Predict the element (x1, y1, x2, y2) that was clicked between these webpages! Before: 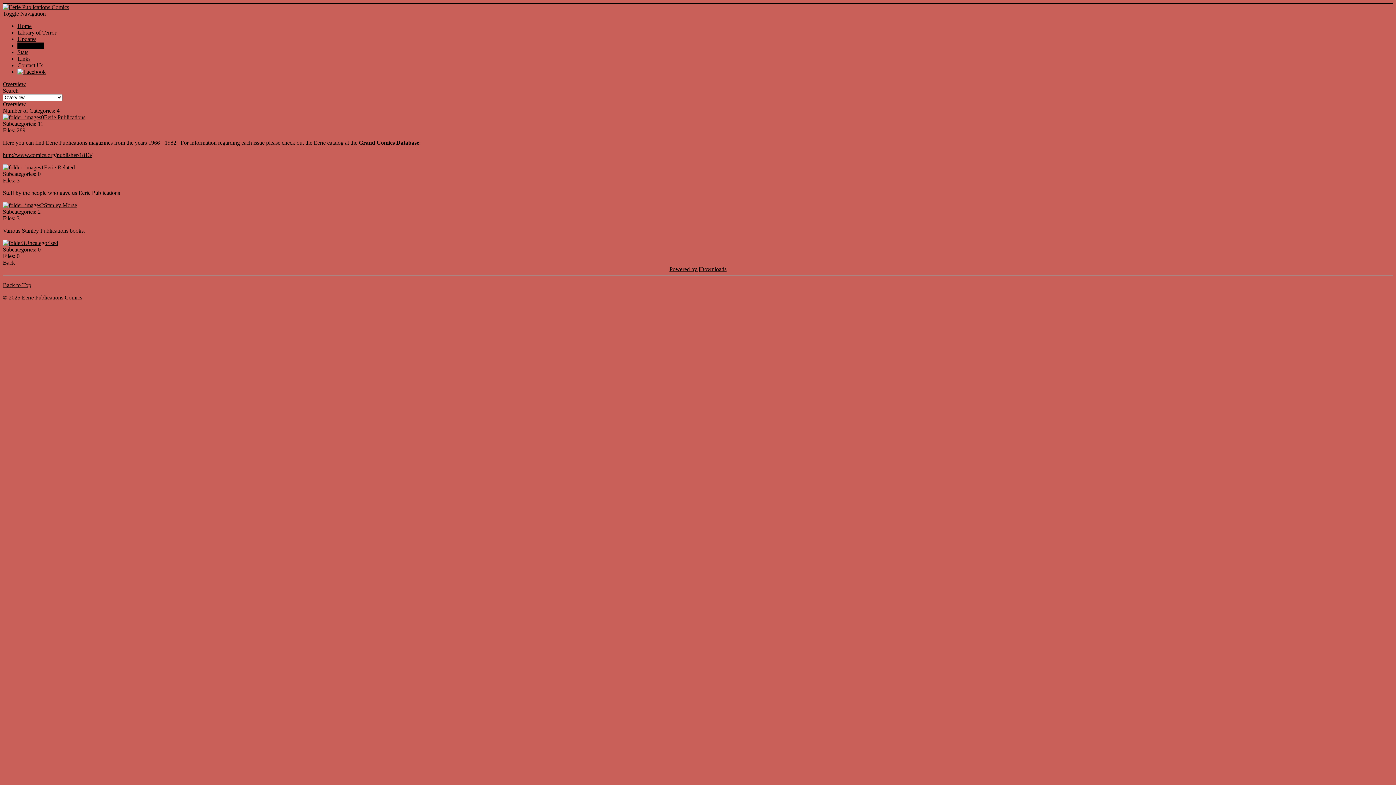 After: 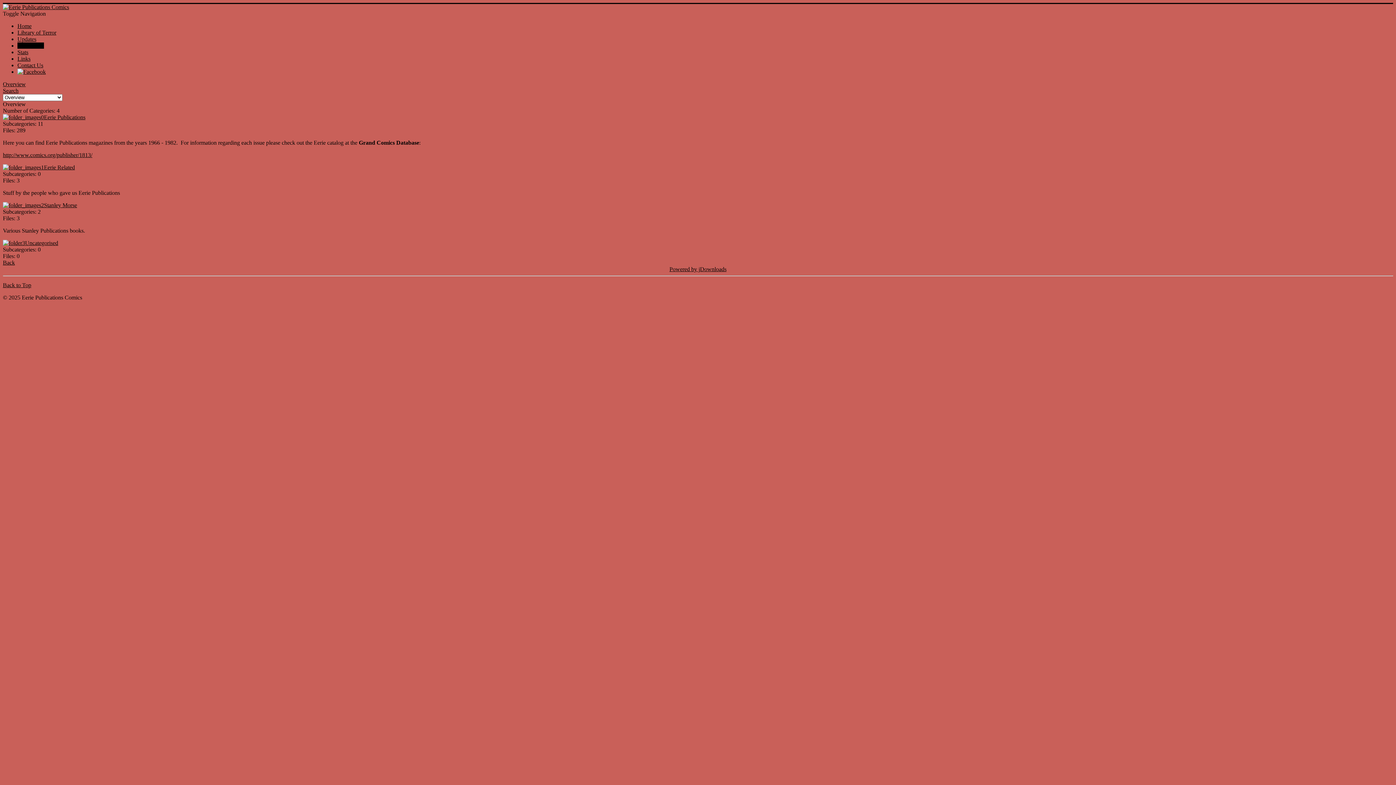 Action: label: Toggle Navigation bbox: (2, 10, 45, 16)